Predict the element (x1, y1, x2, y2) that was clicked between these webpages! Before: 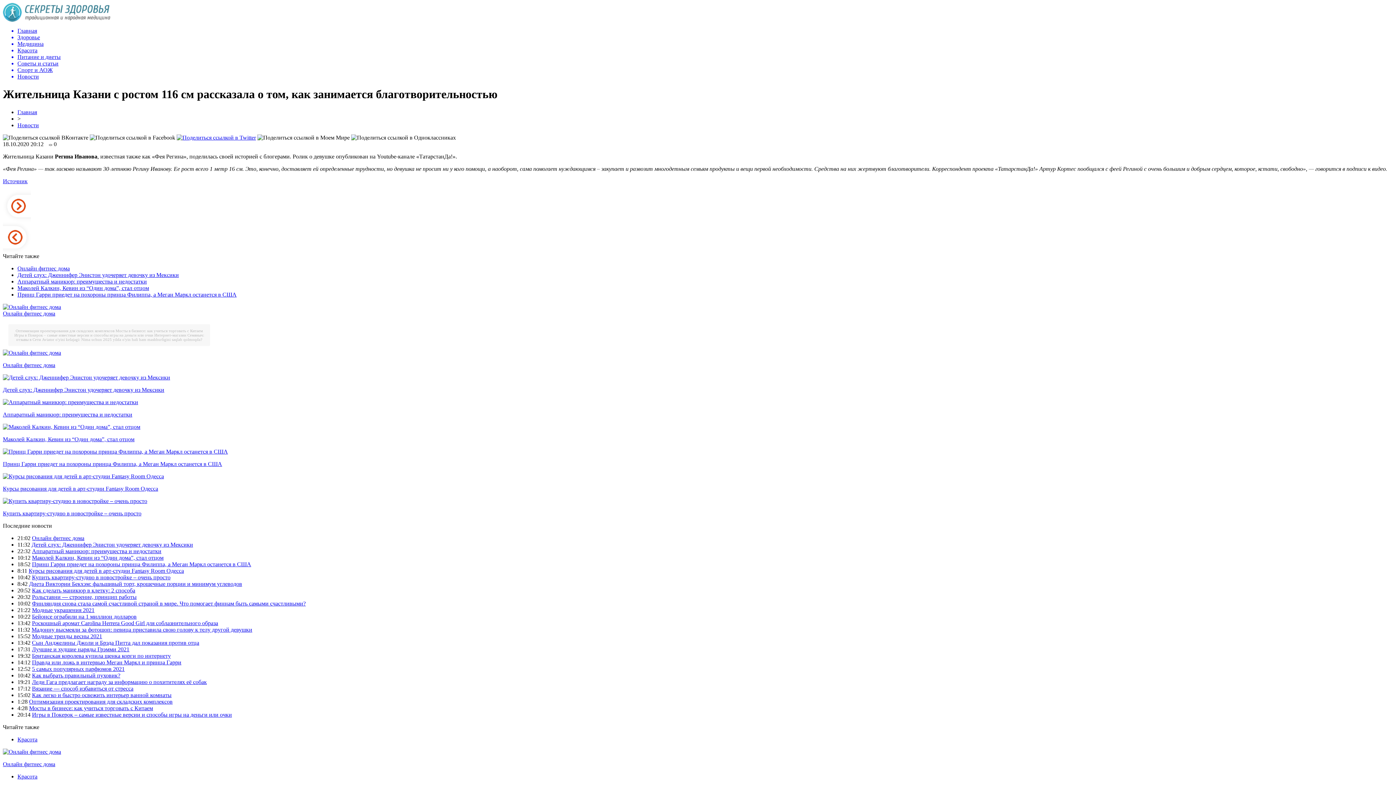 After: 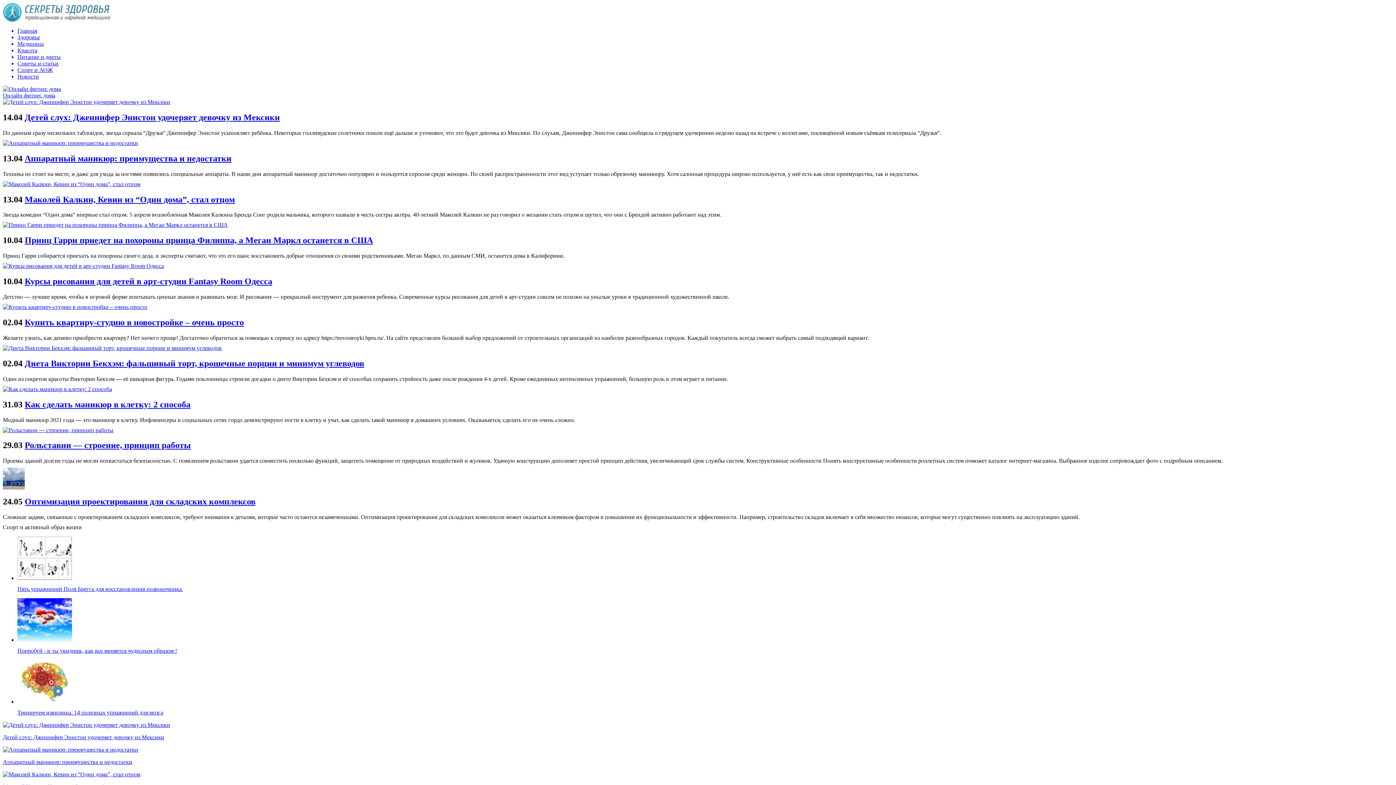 Action: label: Главная bbox: (17, 109, 37, 115)